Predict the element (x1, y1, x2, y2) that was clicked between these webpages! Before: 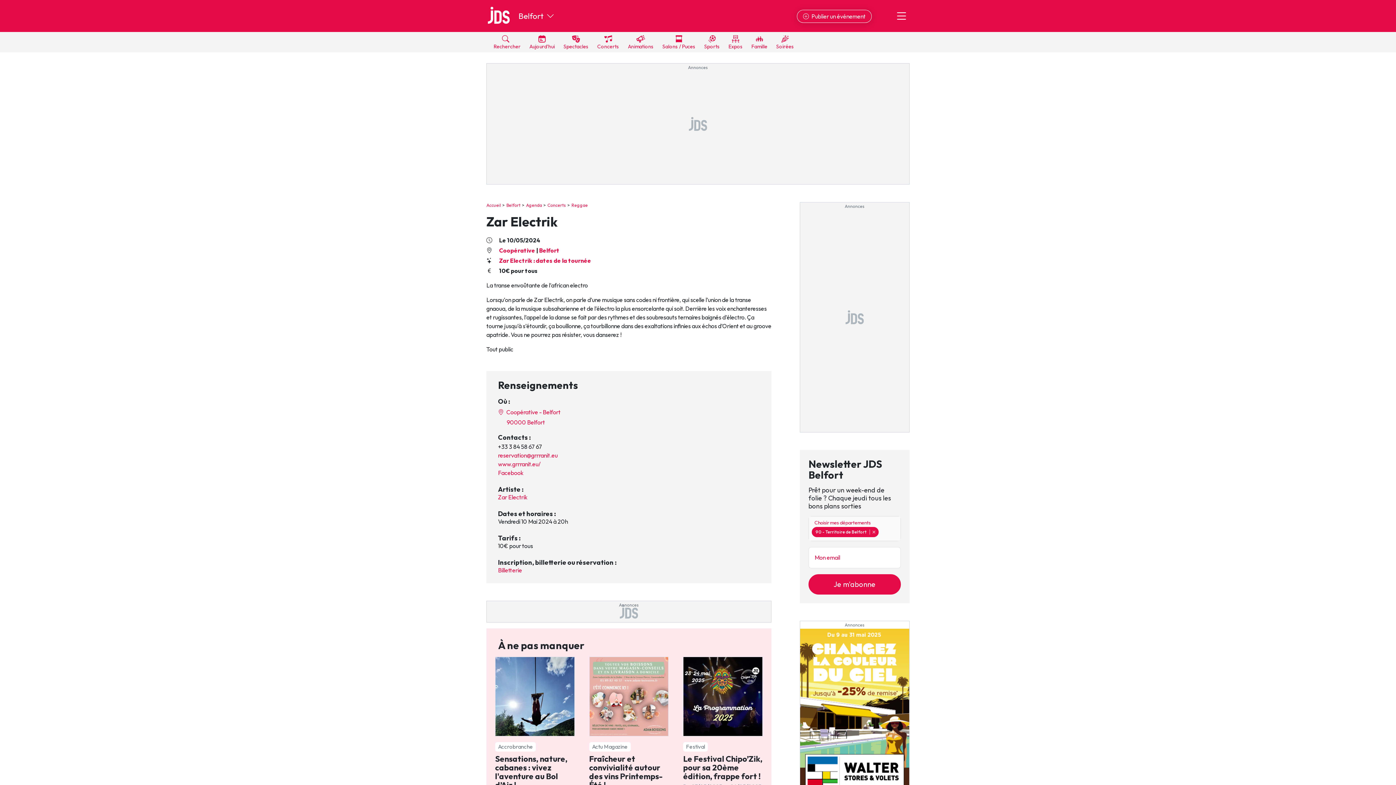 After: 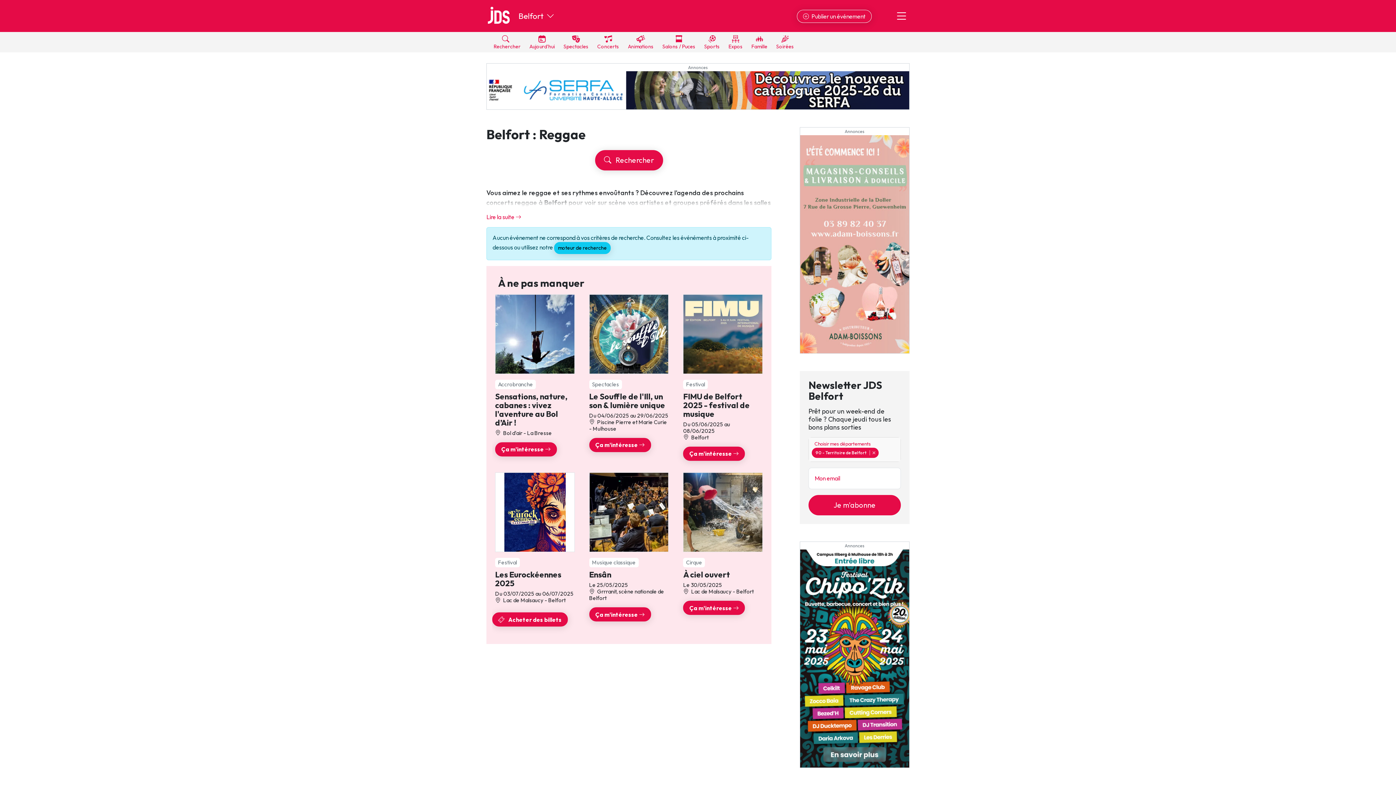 Action: label: Reggae bbox: (566, 202, 588, 208)